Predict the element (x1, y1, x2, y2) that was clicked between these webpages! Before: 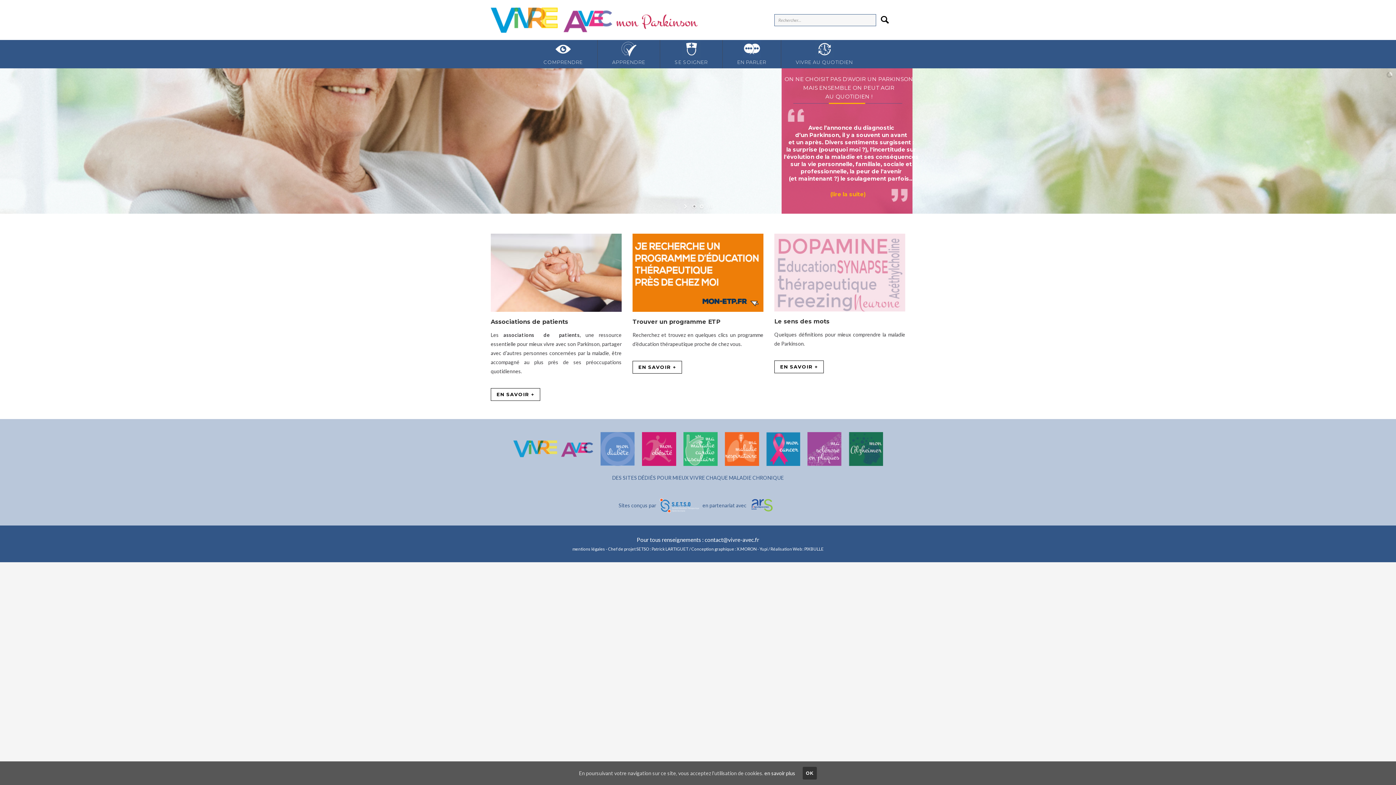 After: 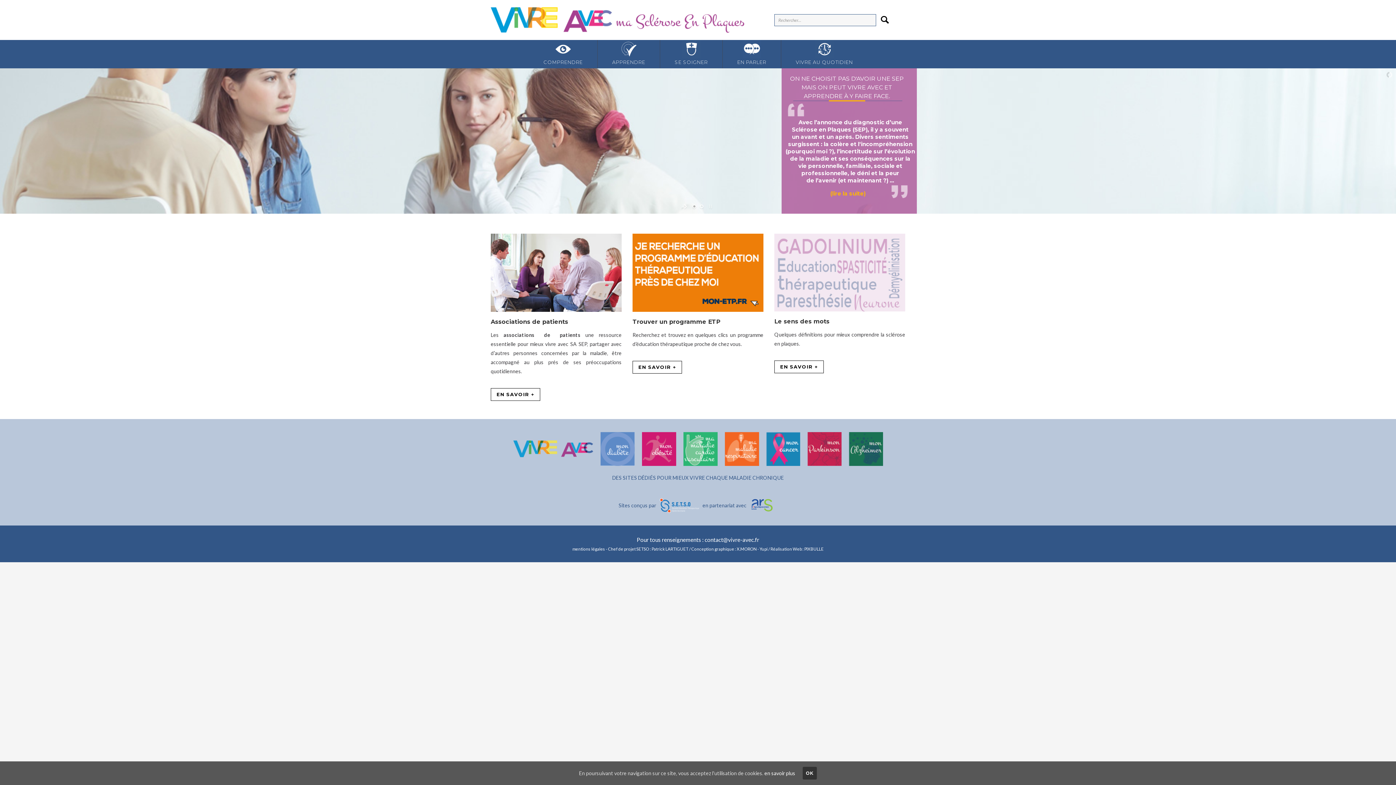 Action: bbox: (803, 428, 845, 469)